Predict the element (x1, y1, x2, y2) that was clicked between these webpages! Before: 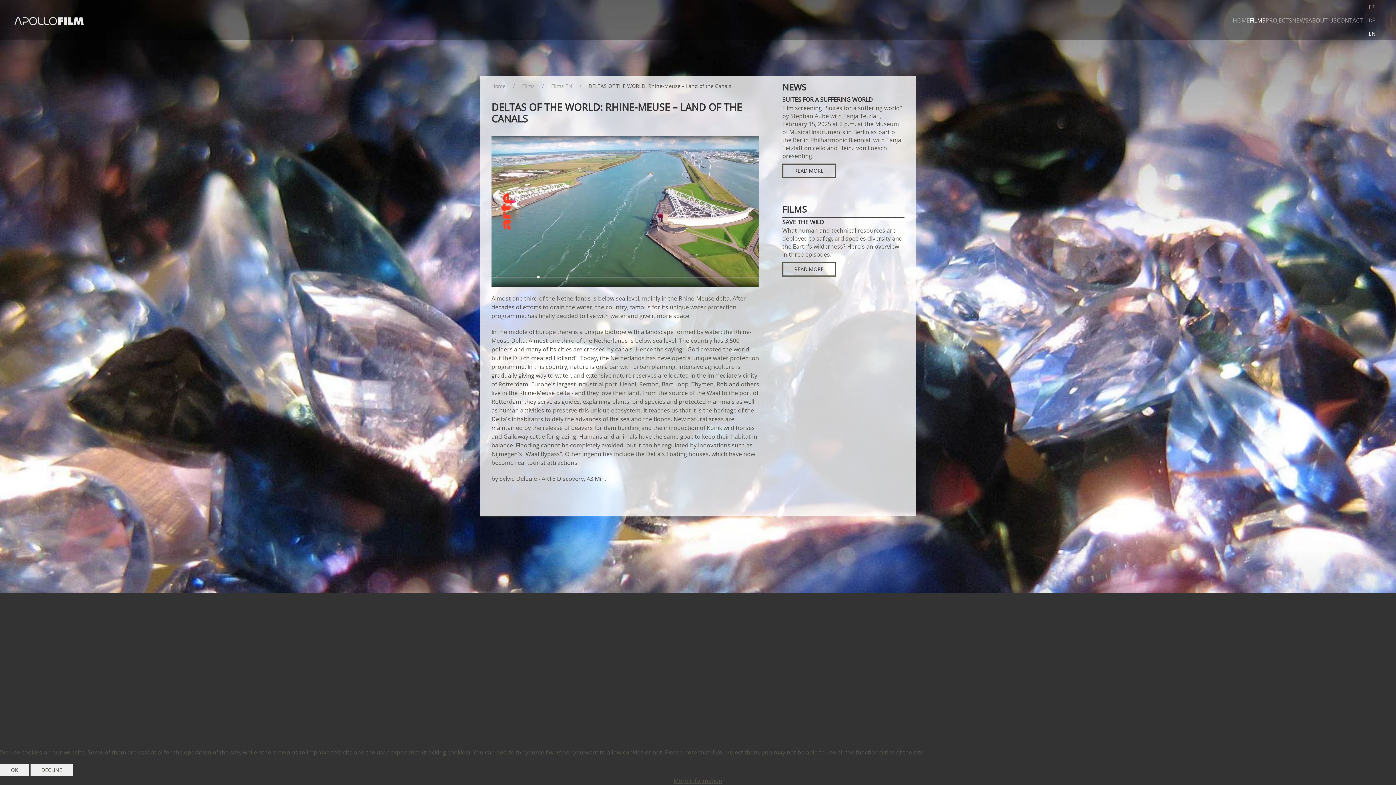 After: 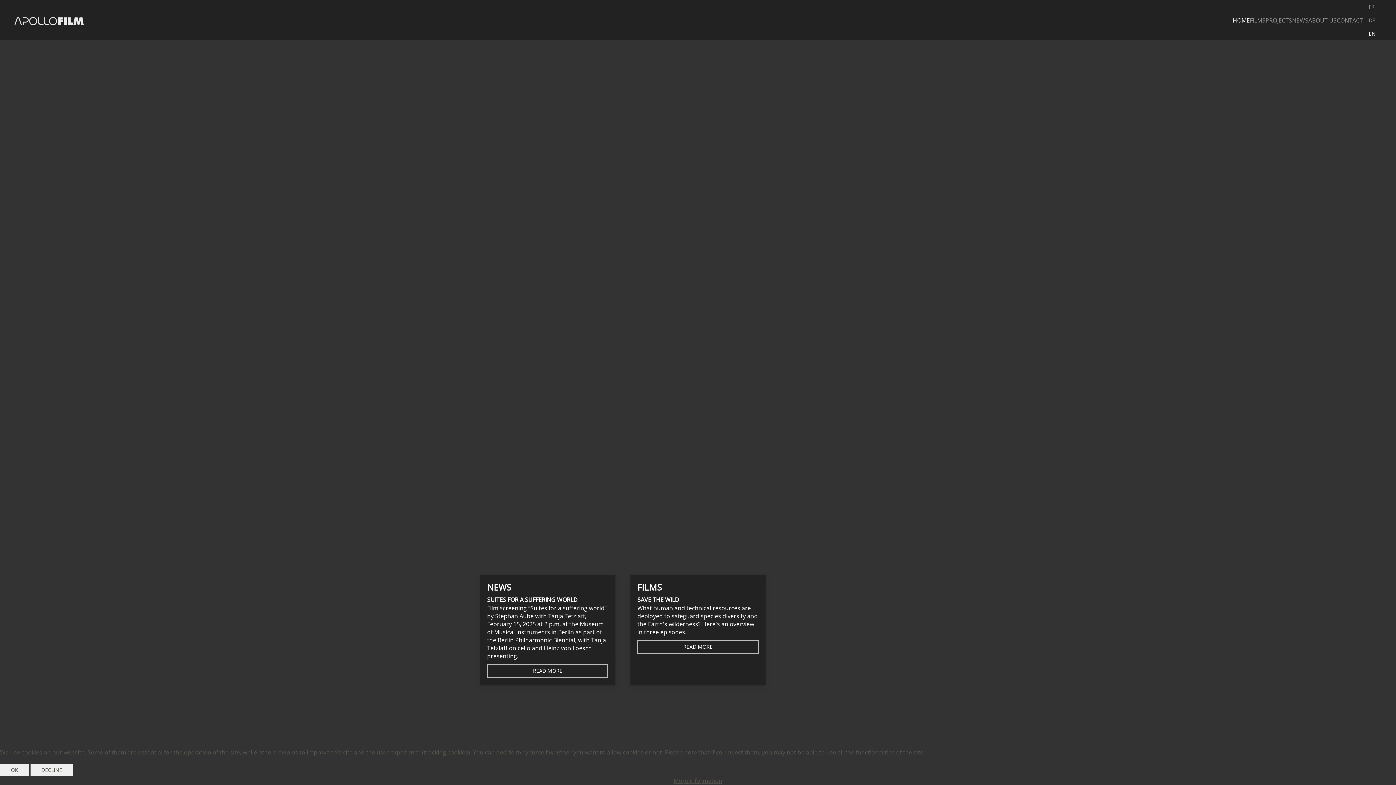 Action: label: Back to home bbox: (14, 5, 84, 34)